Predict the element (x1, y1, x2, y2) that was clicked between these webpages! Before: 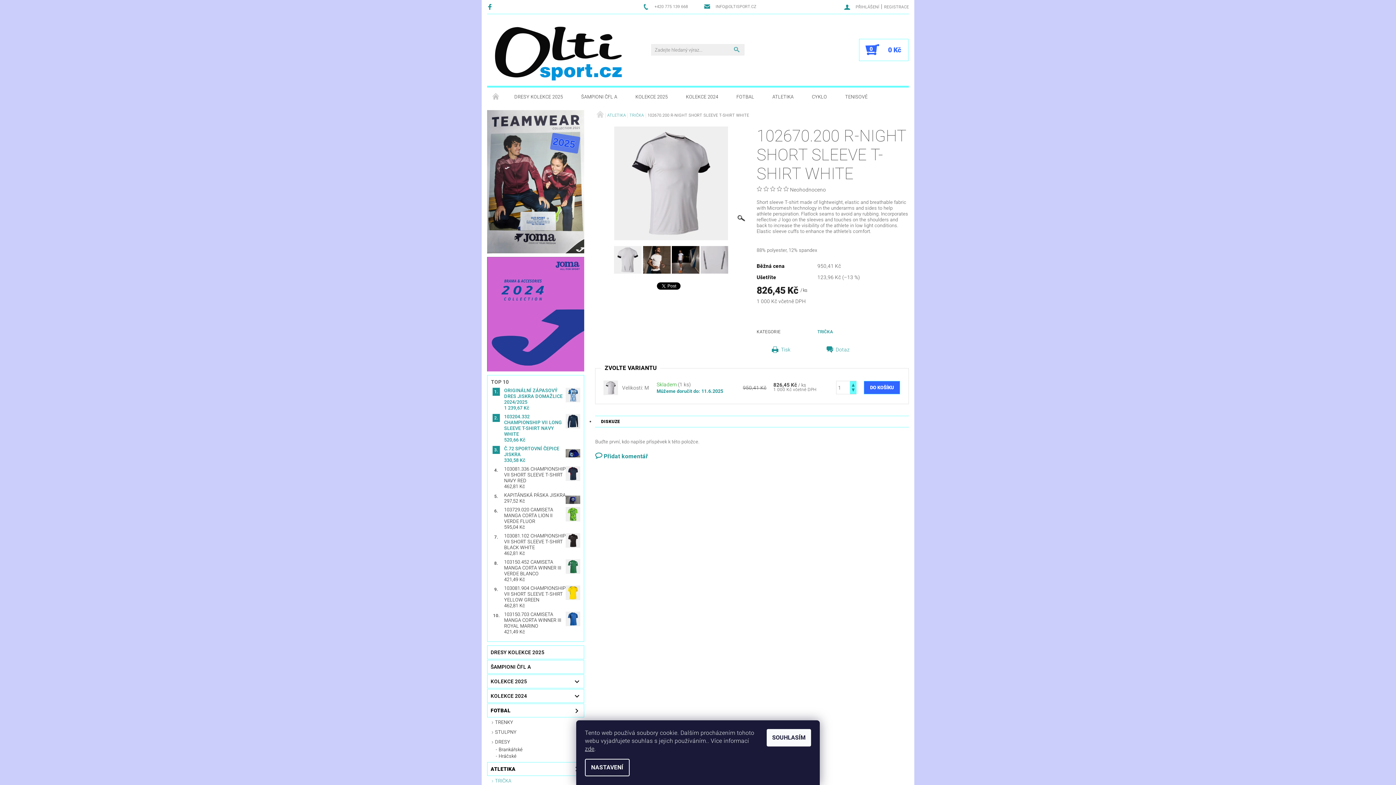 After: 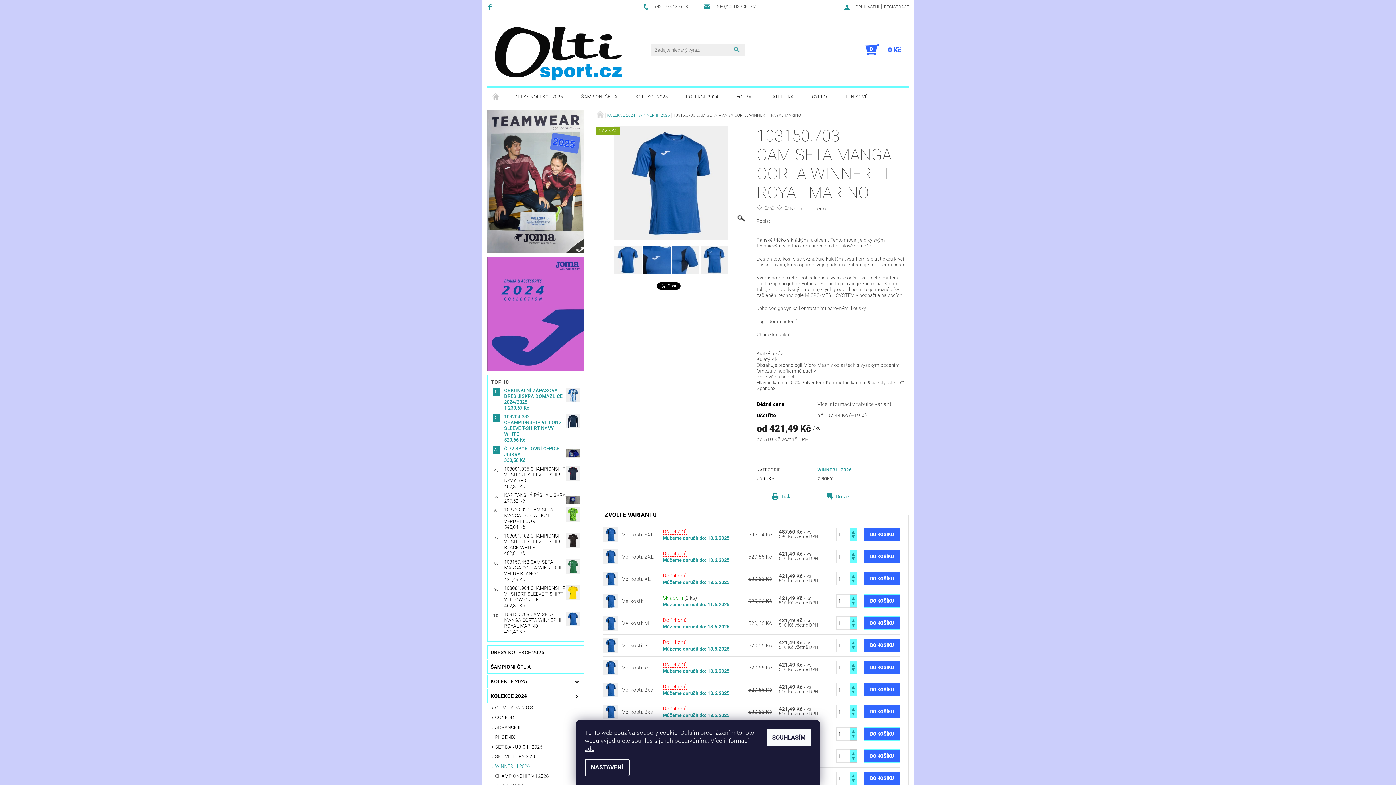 Action: bbox: (565, 612, 580, 626)